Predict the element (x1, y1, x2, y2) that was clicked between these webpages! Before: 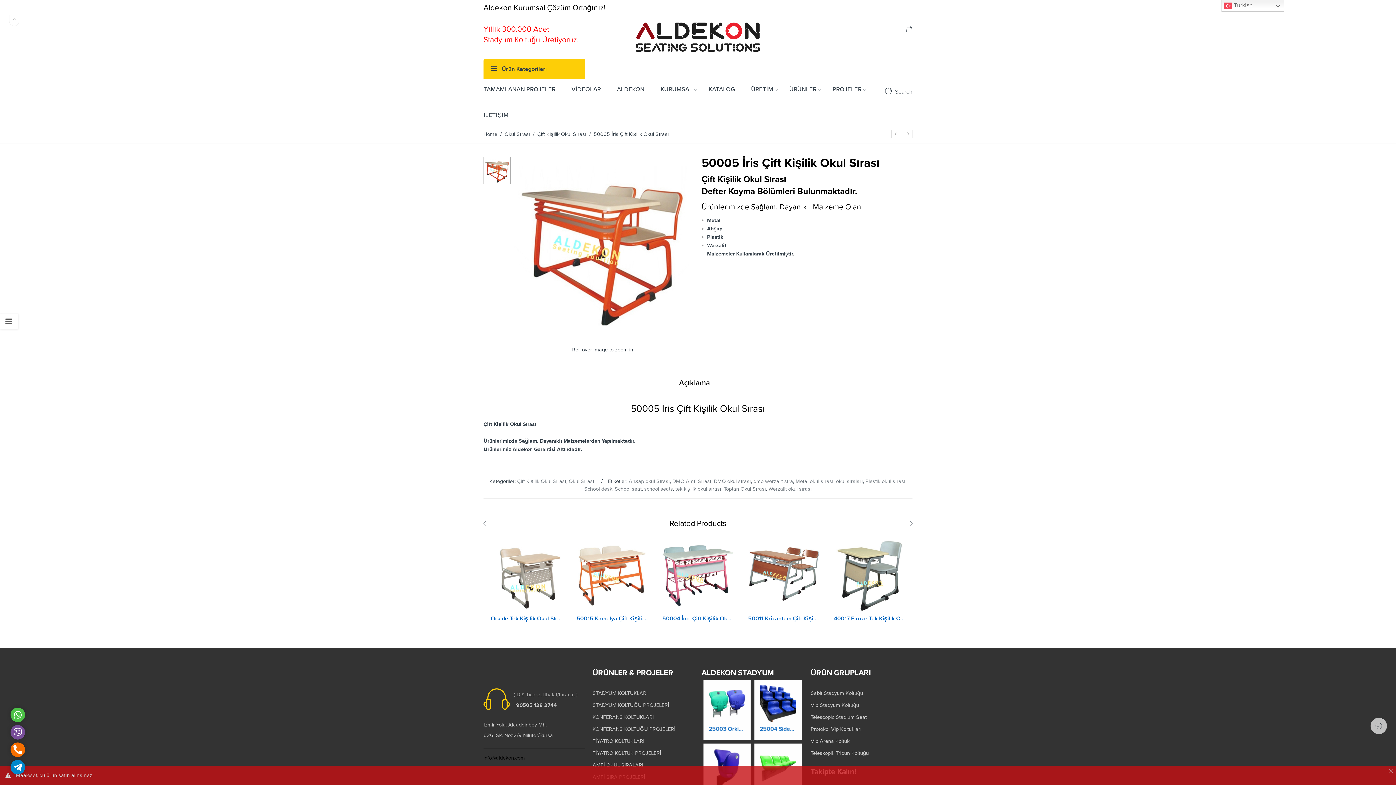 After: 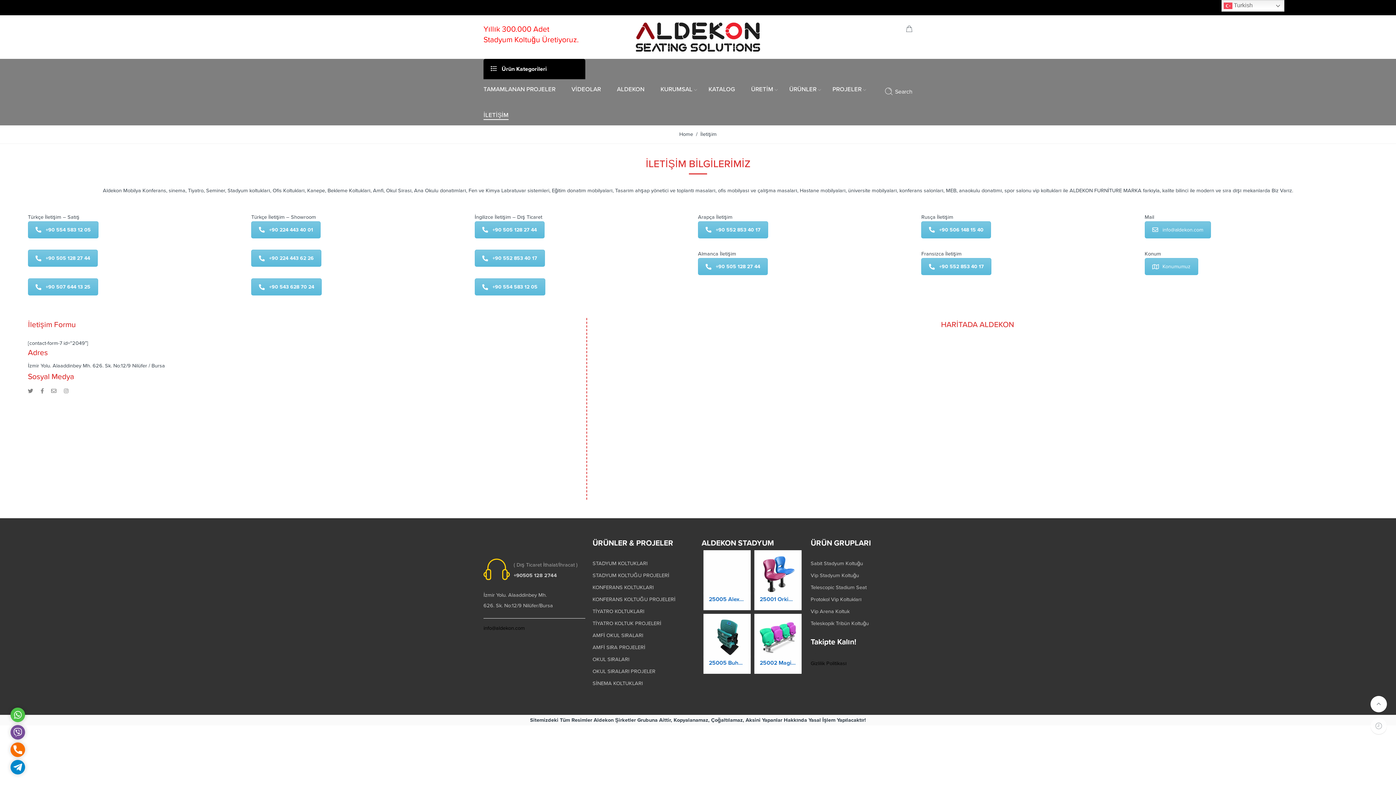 Action: label: İLETİŞİM bbox: (483, 105, 523, 125)